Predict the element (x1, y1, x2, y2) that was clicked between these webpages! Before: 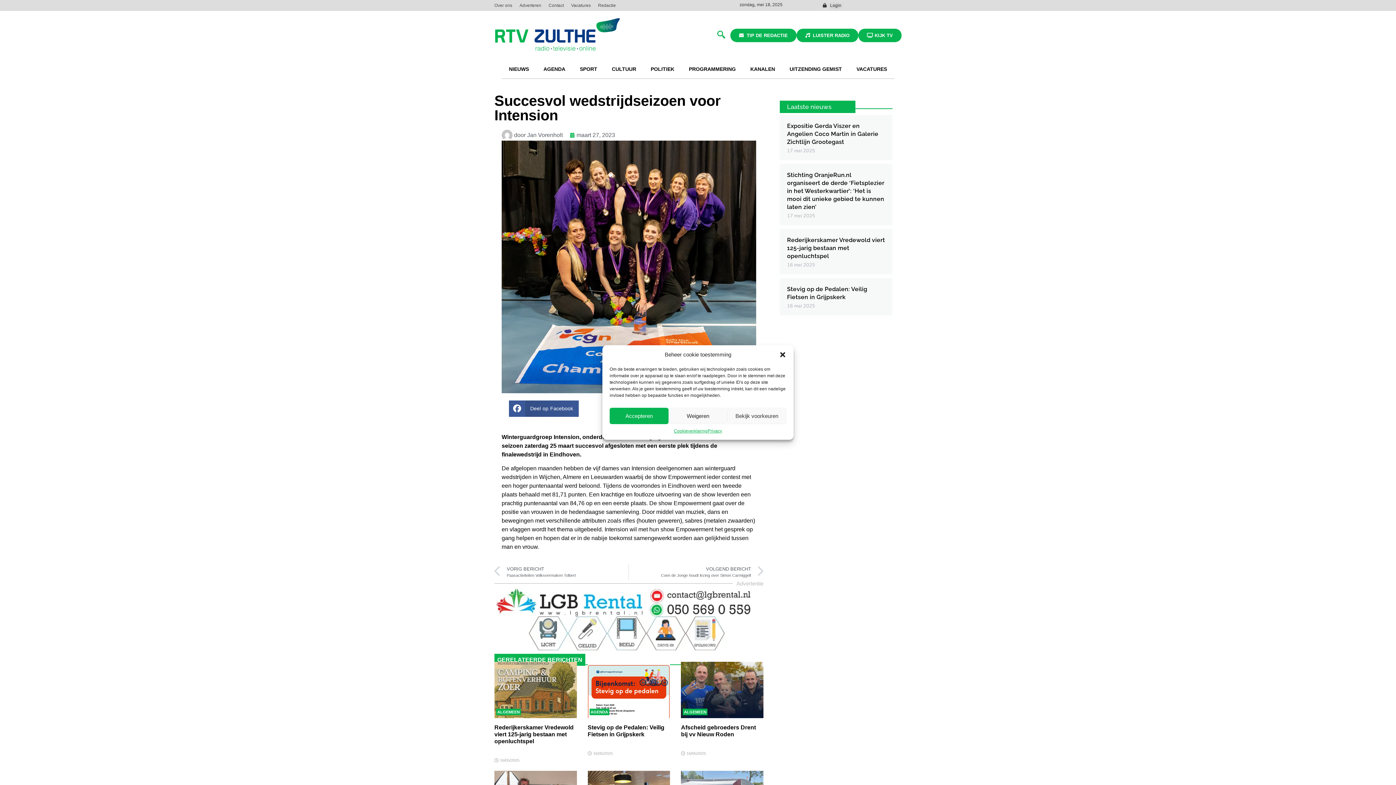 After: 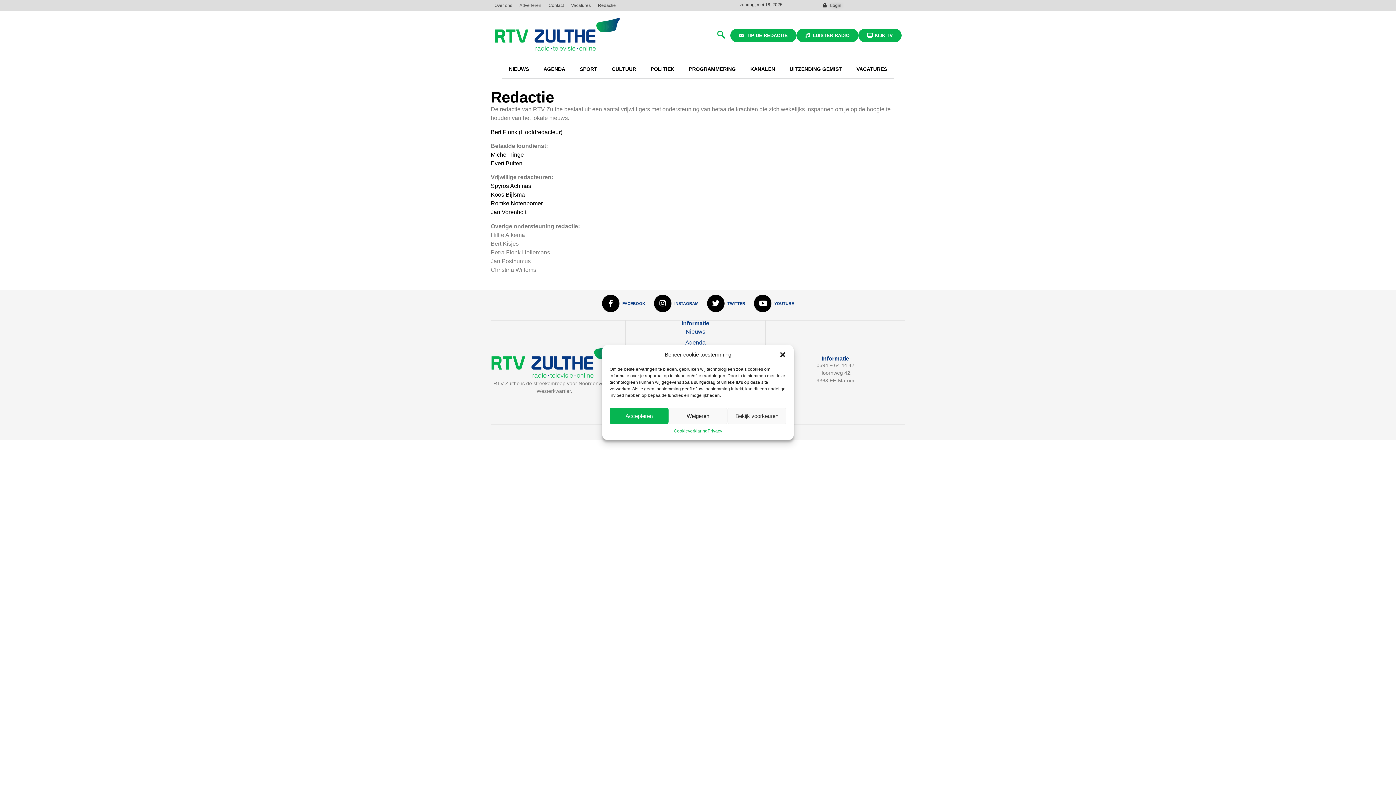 Action: label: Redactie bbox: (594, 0, 619, 10)